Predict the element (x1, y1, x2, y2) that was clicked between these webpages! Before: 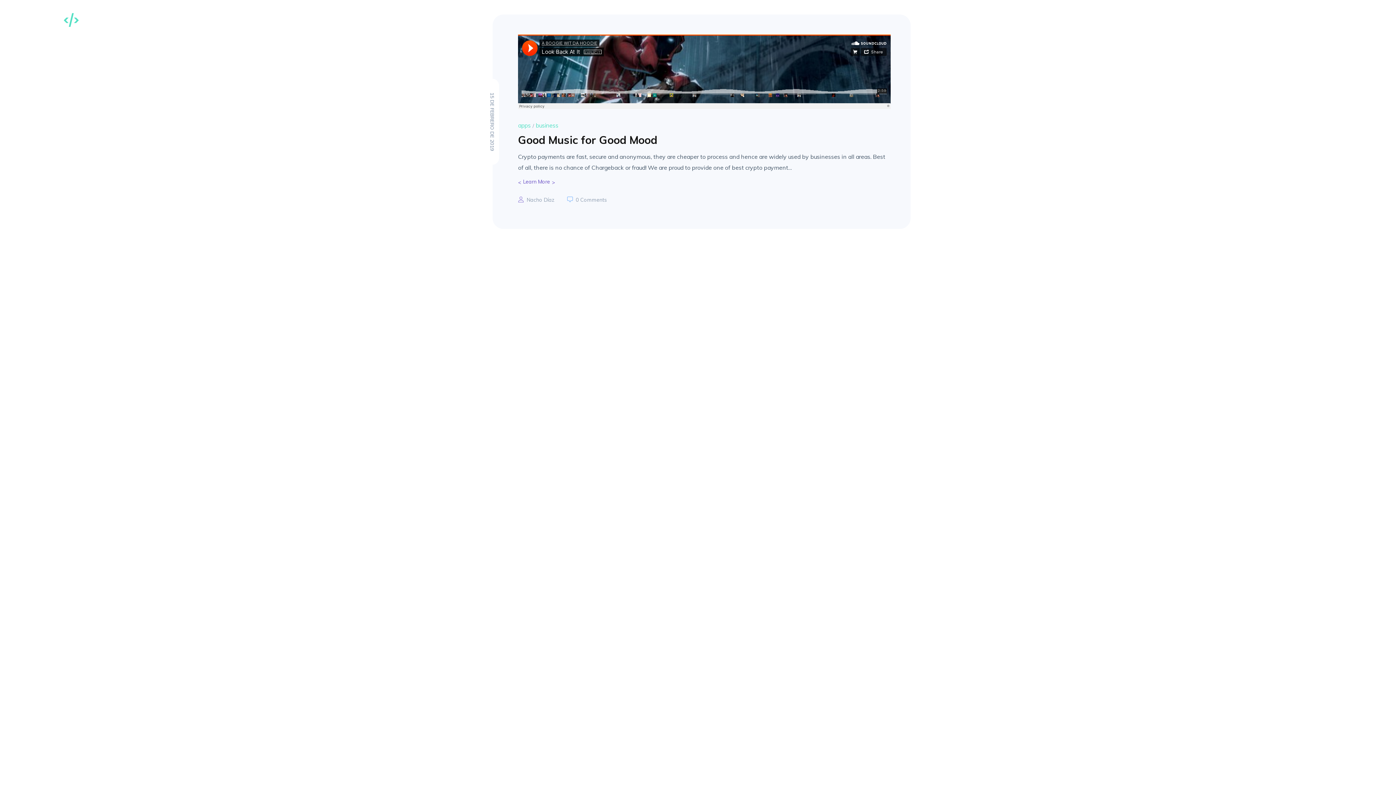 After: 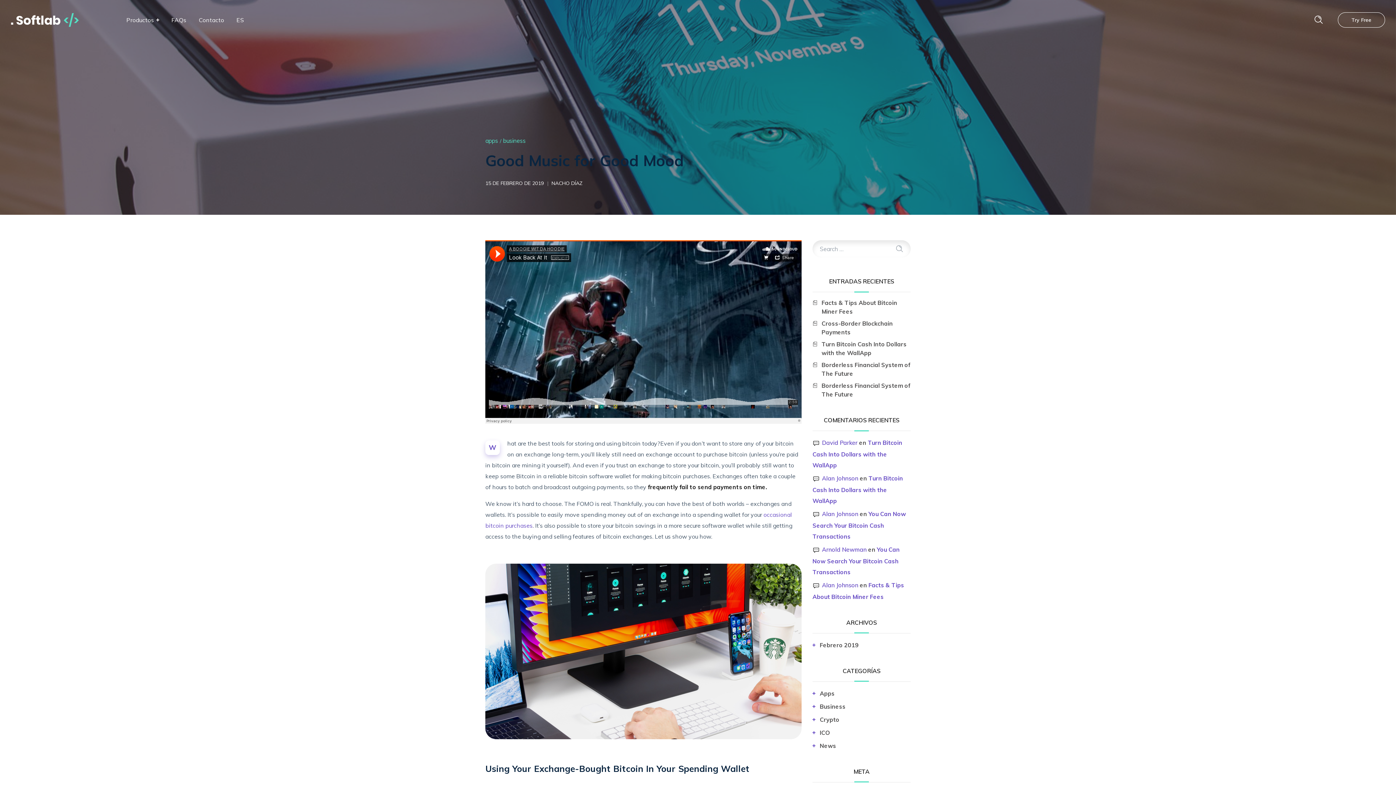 Action: label: Good Music for Good Mood bbox: (518, 133, 657, 146)